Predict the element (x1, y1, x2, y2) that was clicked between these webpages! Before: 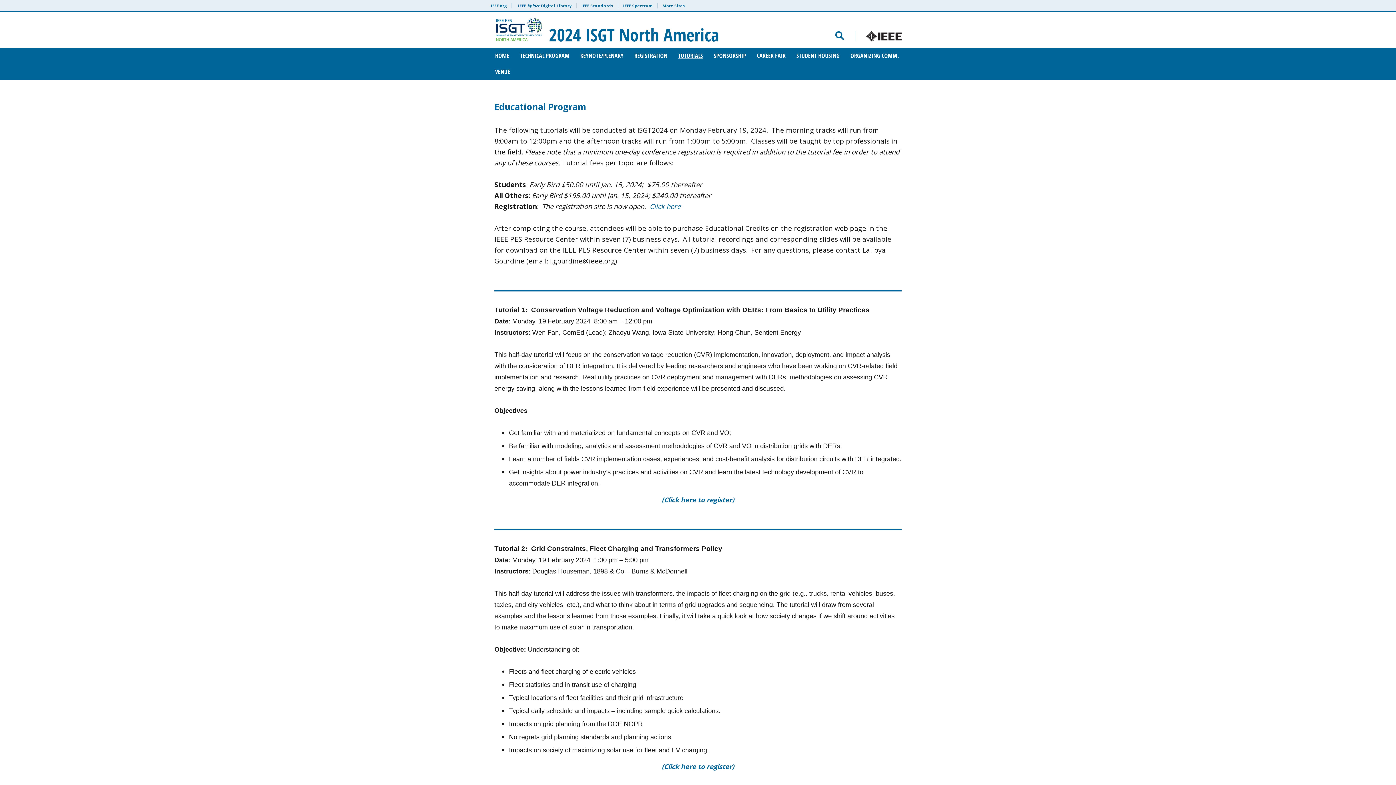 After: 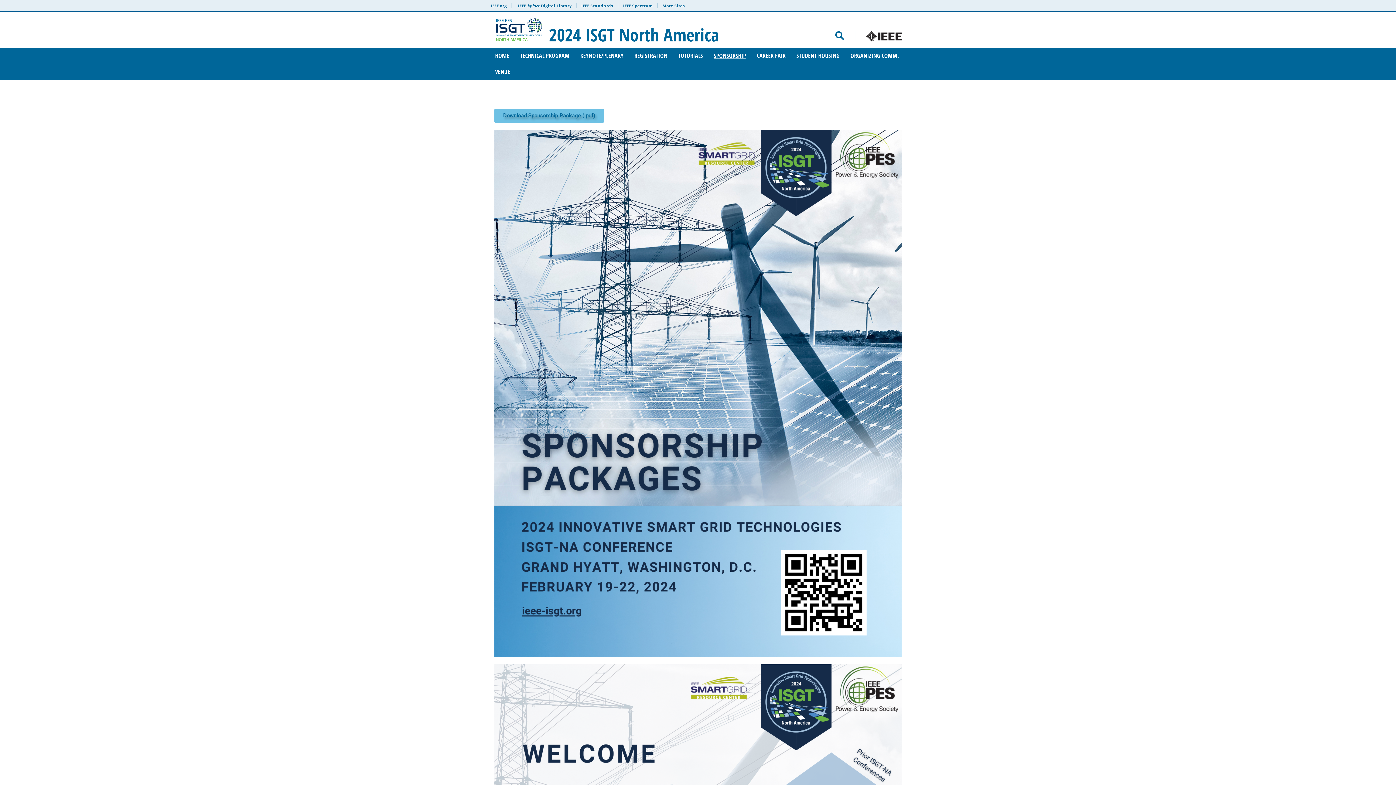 Action: bbox: (709, 52, 750, 58) label: SPONSORSHIP